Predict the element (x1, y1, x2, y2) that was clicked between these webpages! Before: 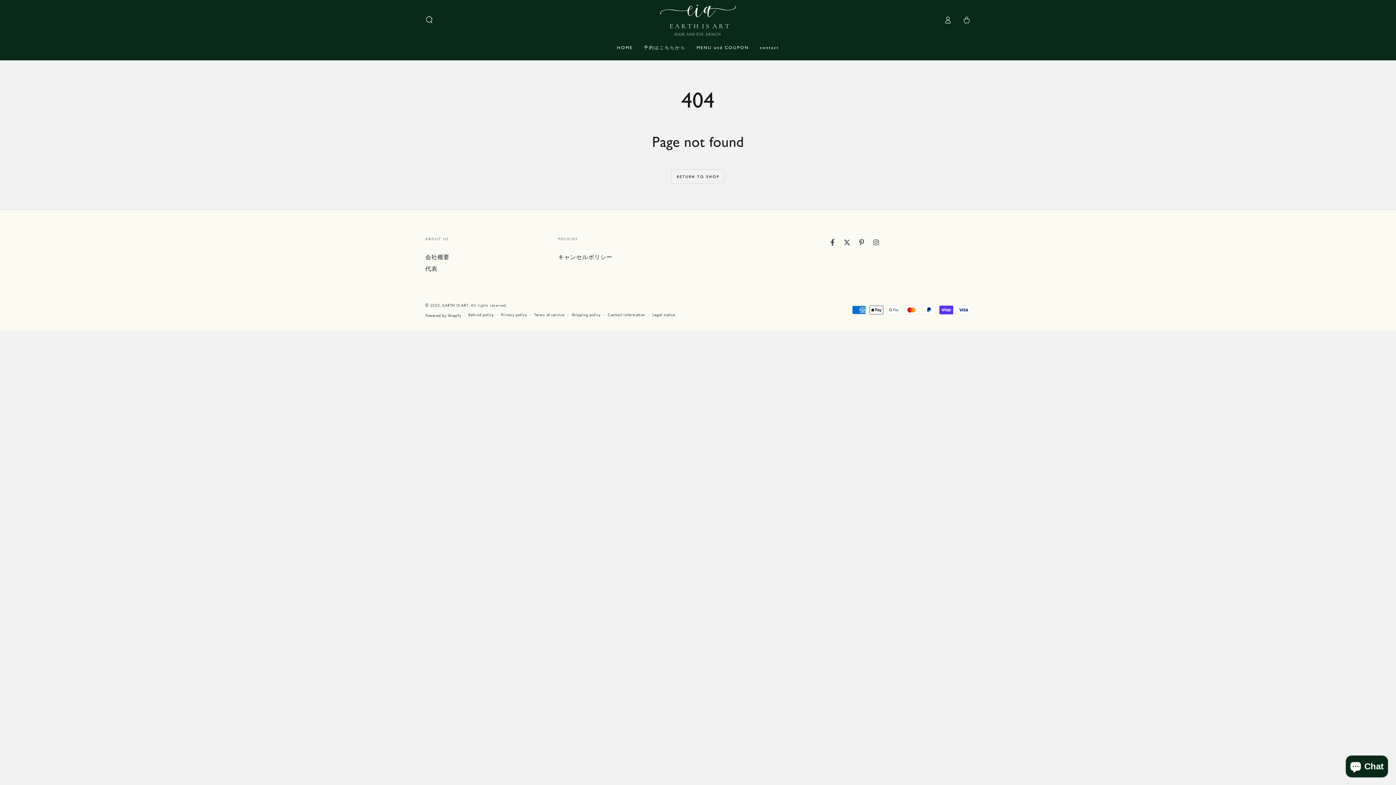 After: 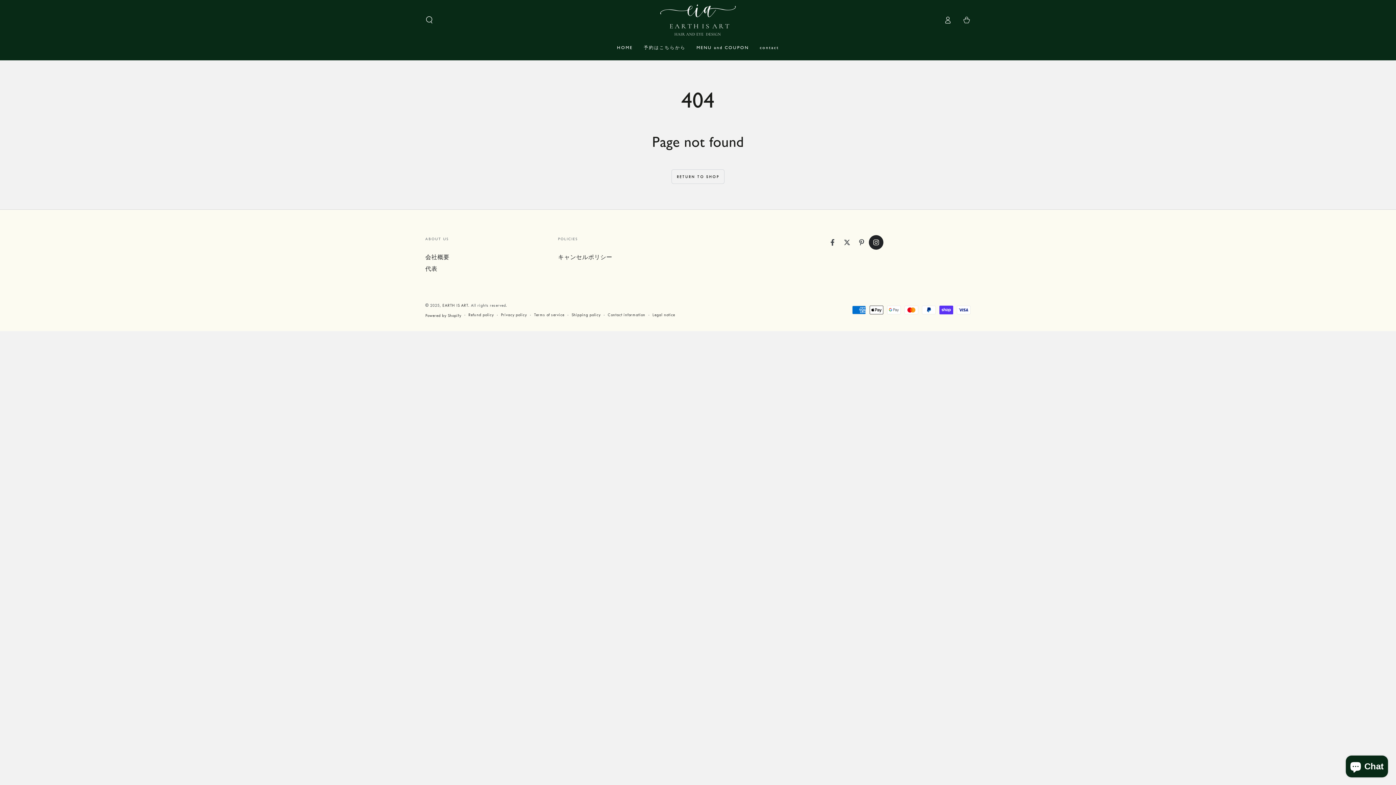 Action: label: Instagram bbox: (869, 235, 883, 249)